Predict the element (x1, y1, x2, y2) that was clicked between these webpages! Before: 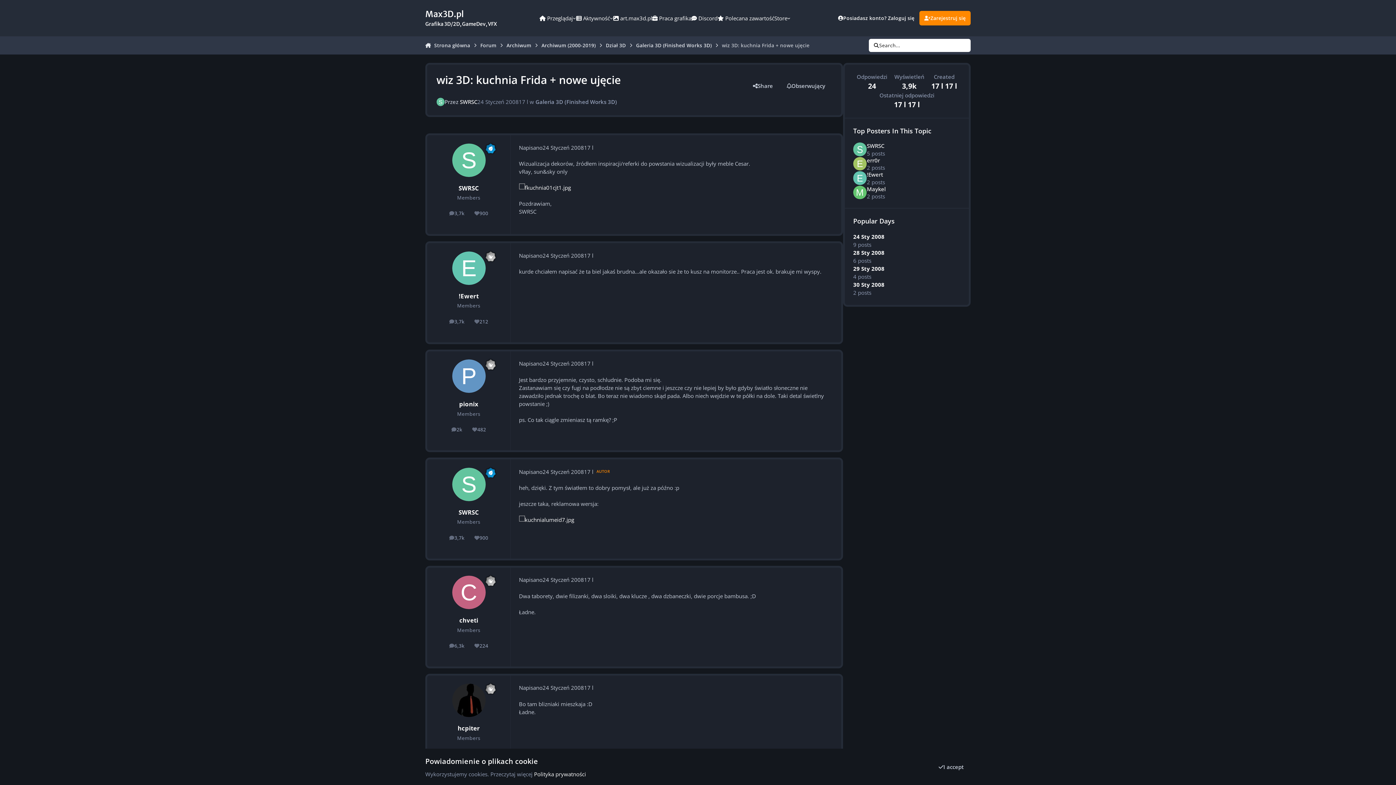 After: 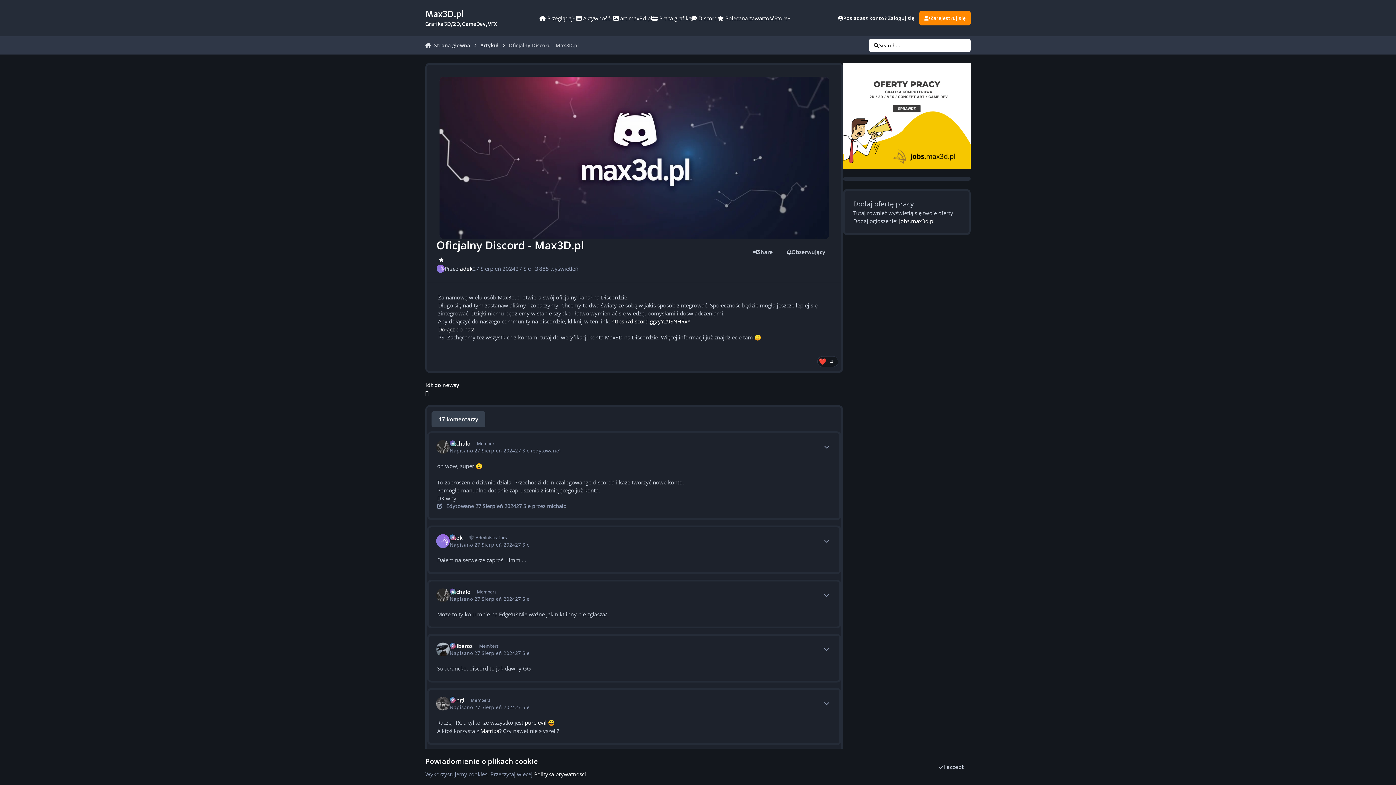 Action: label:  Discord bbox: (691, 14, 717, 22)